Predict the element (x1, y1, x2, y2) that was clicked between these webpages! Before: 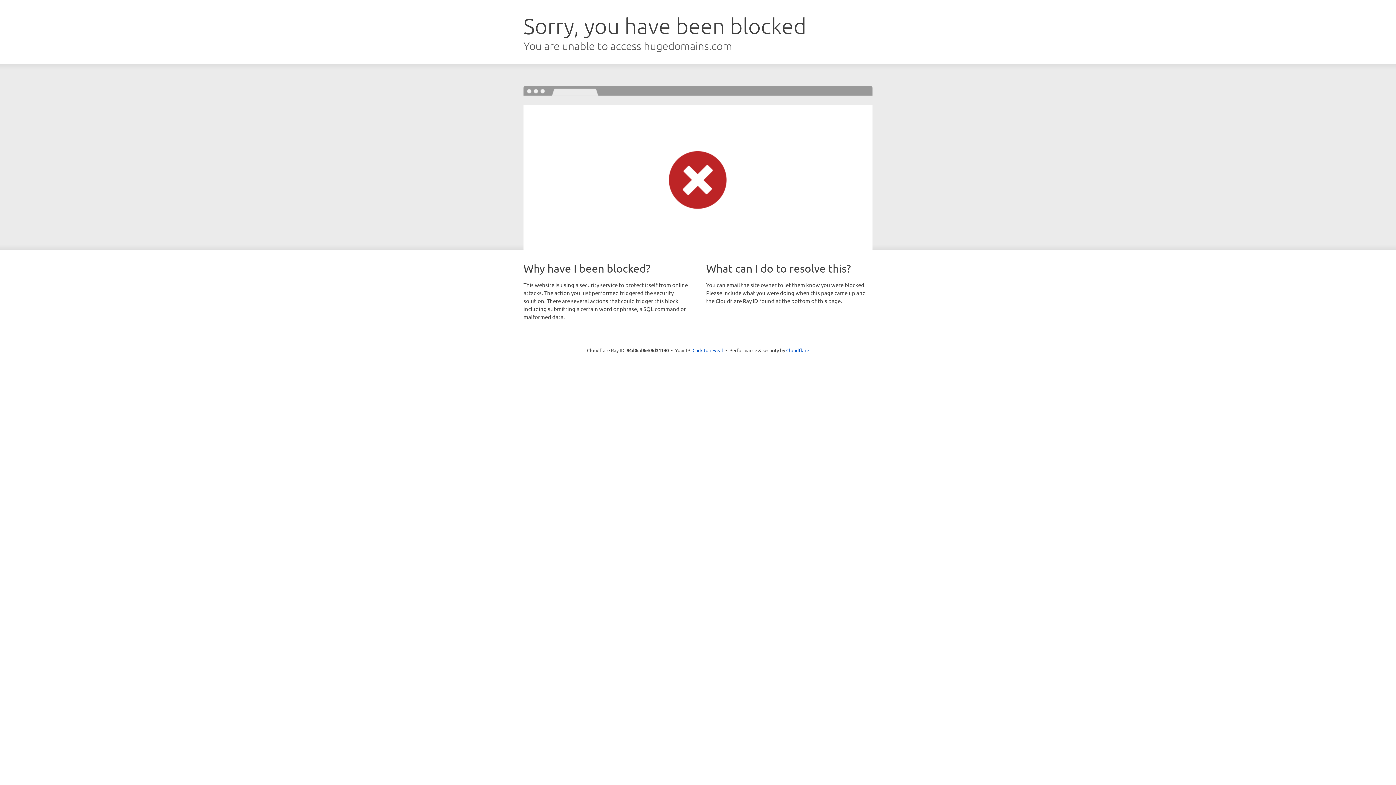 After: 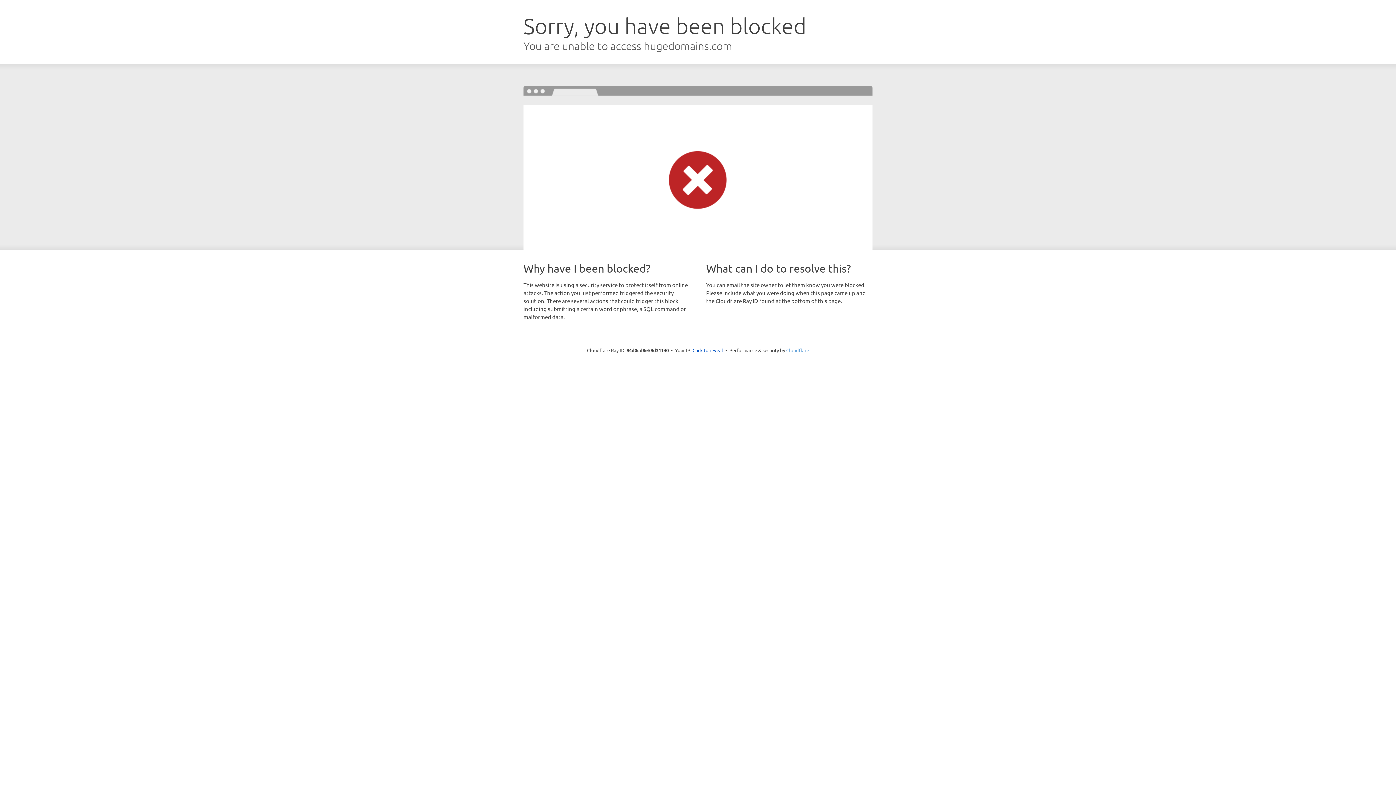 Action: label: Cloudflare bbox: (786, 347, 809, 353)